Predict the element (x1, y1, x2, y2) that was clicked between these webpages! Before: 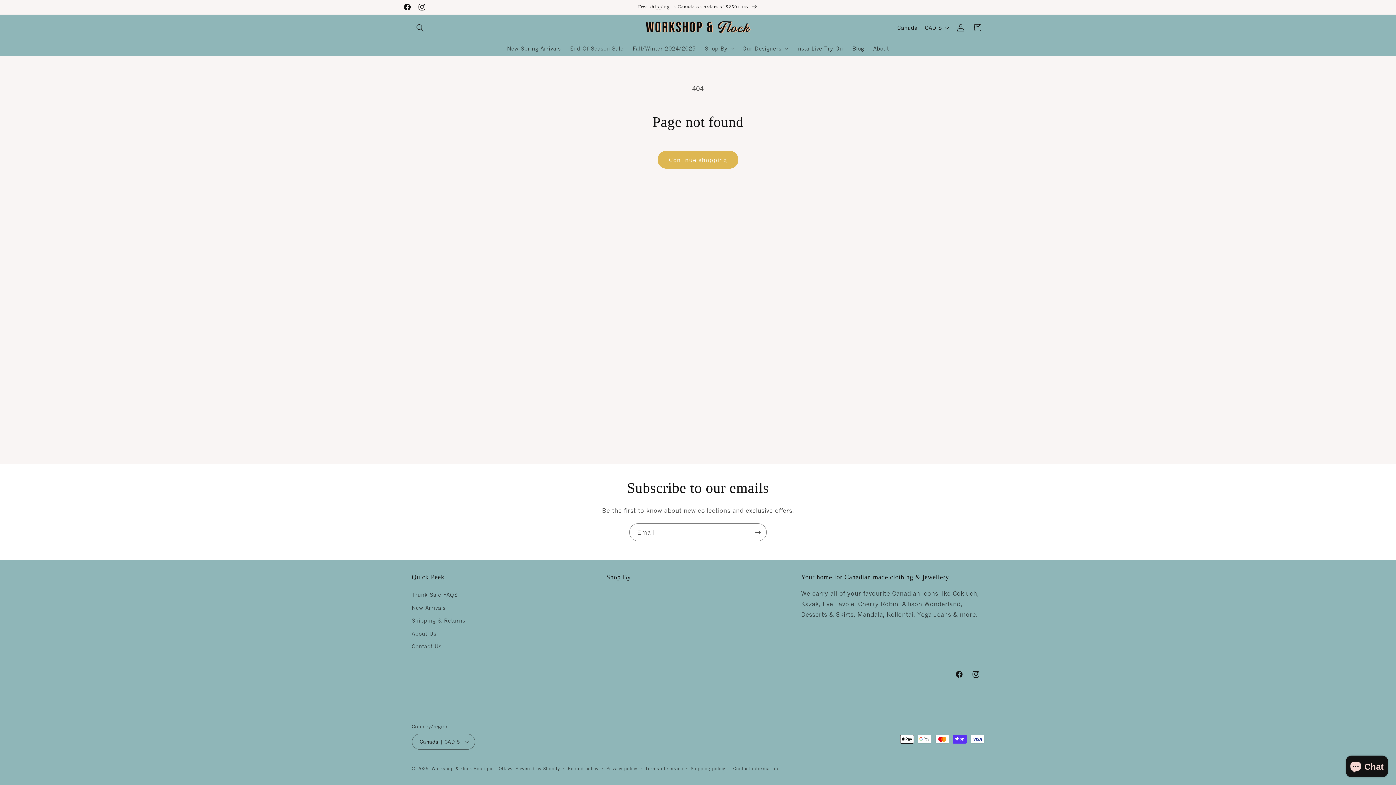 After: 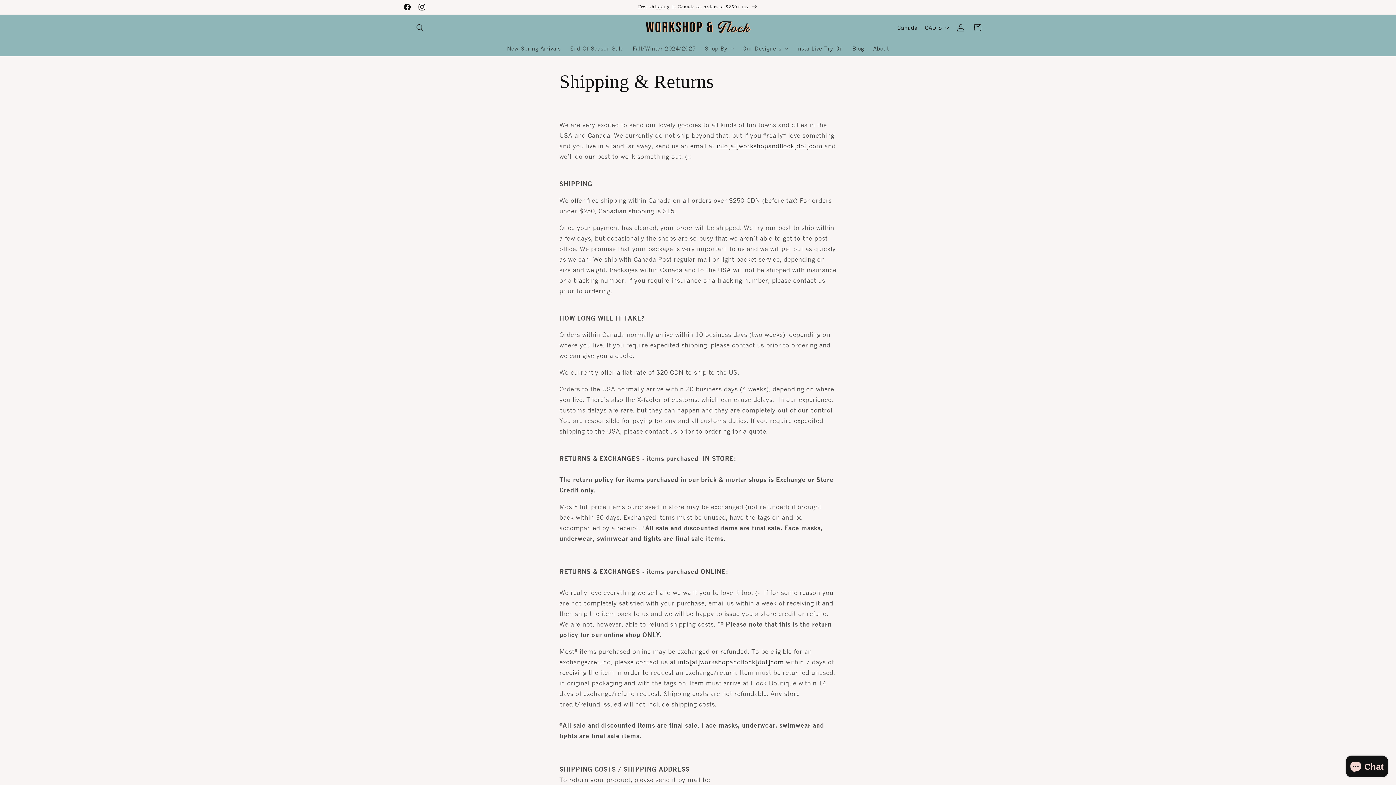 Action: label: Shipping & Returns bbox: (411, 614, 465, 627)